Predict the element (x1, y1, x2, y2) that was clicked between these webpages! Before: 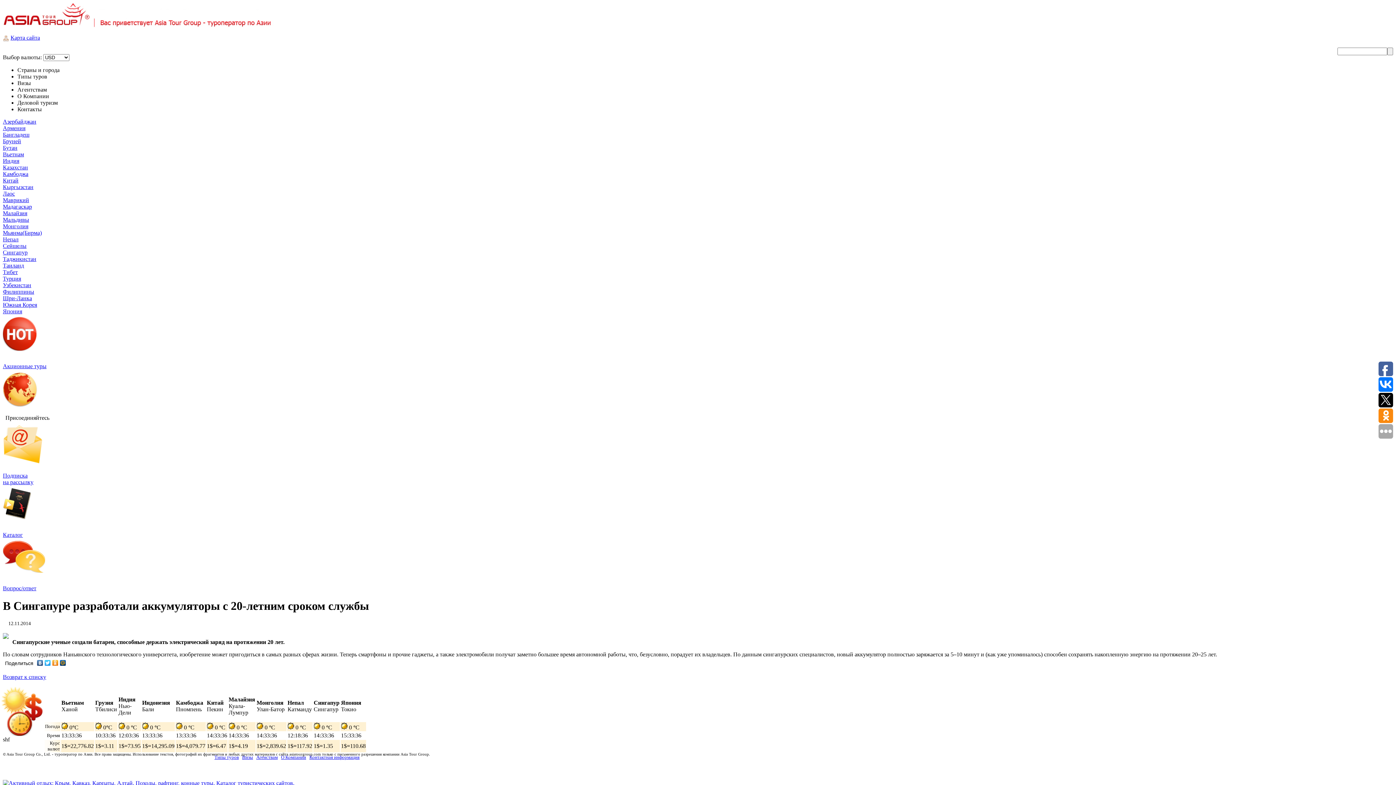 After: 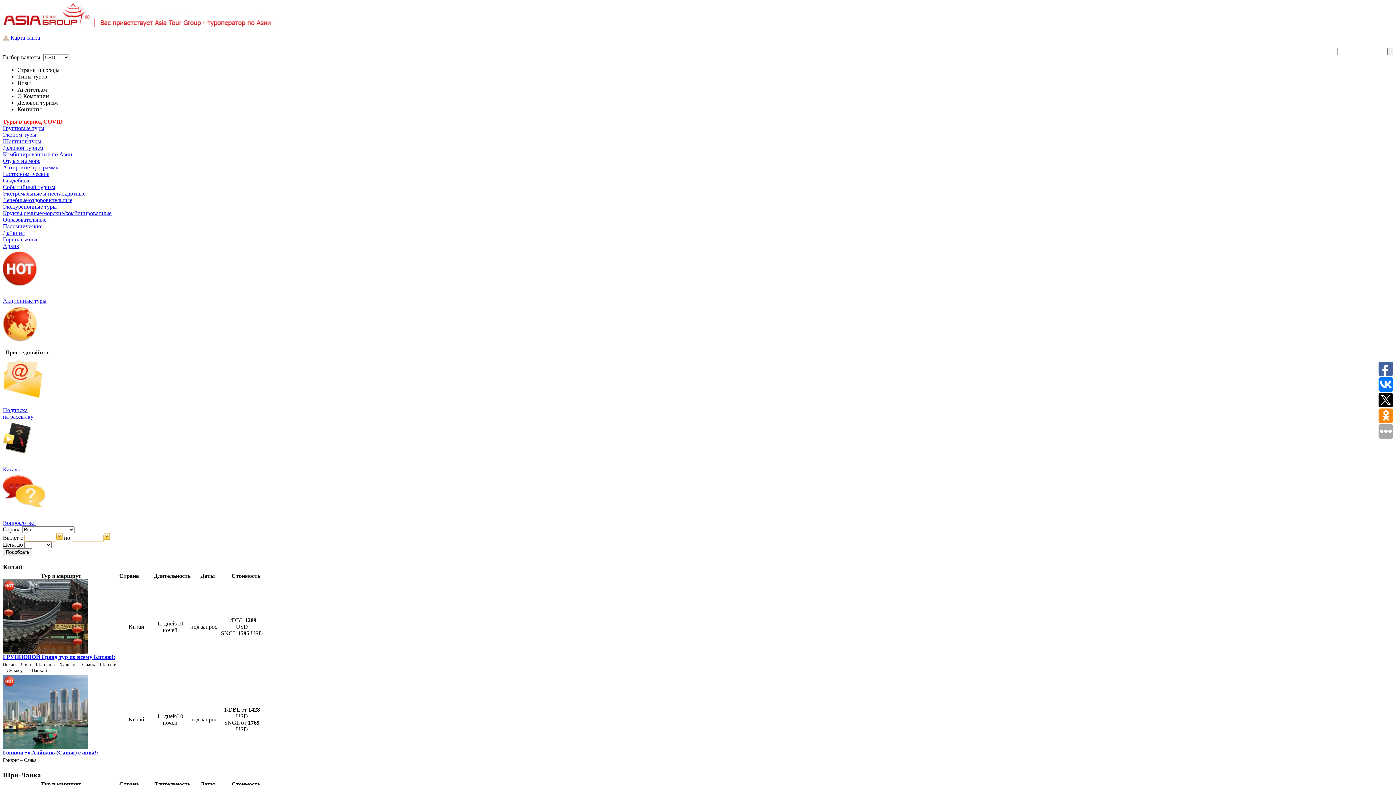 Action: bbox: (214, 754, 238, 760) label: Типы туров